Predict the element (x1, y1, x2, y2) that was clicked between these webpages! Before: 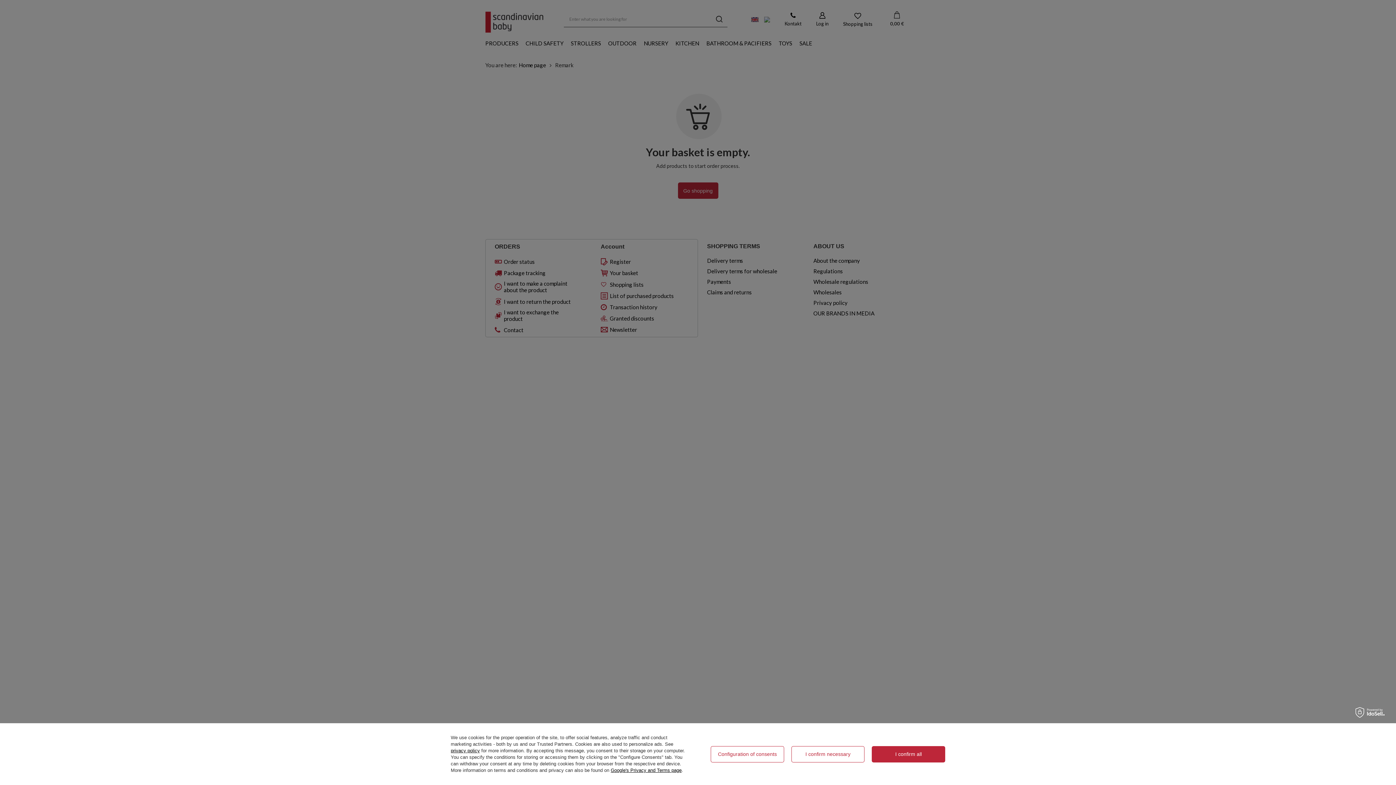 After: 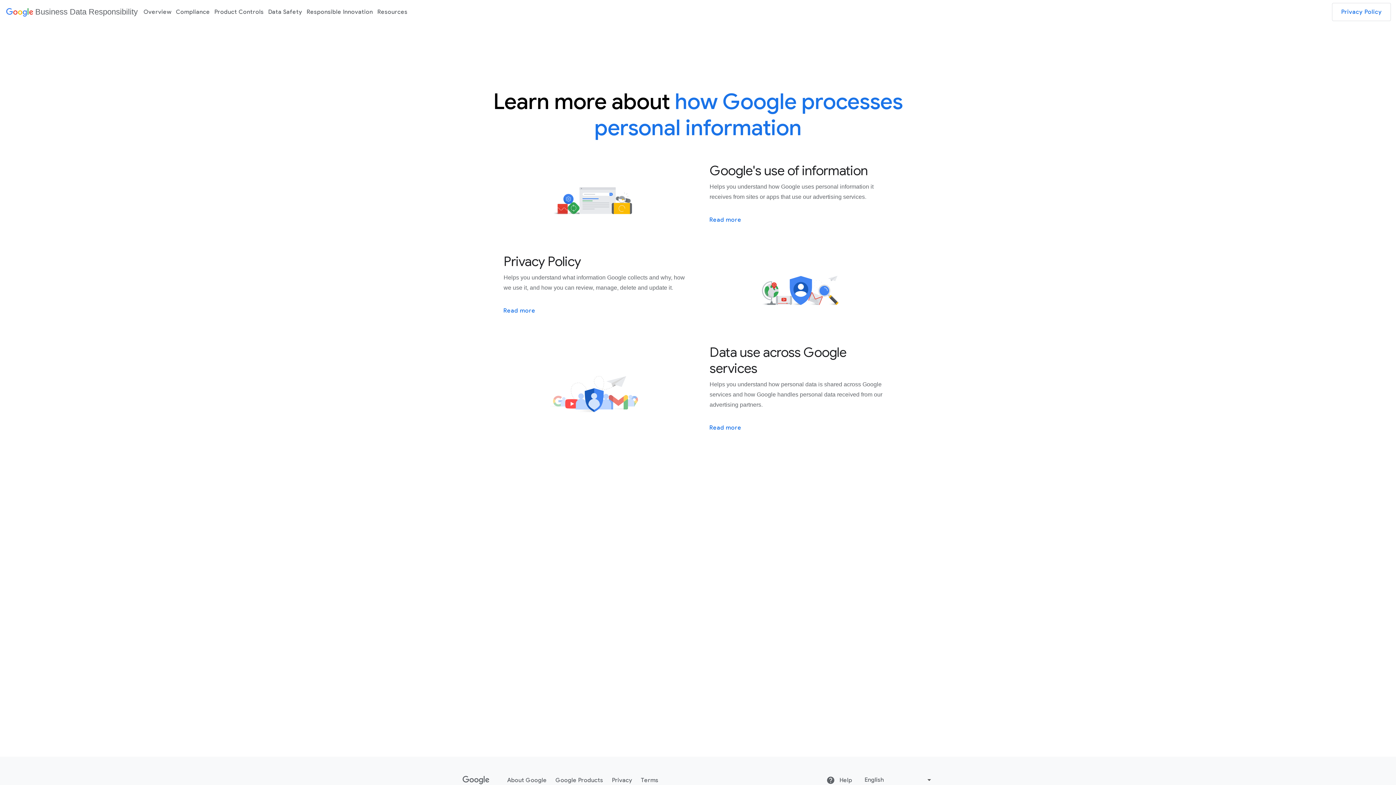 Action: bbox: (610, 768, 681, 773) label: Google's Privacy and Terms page